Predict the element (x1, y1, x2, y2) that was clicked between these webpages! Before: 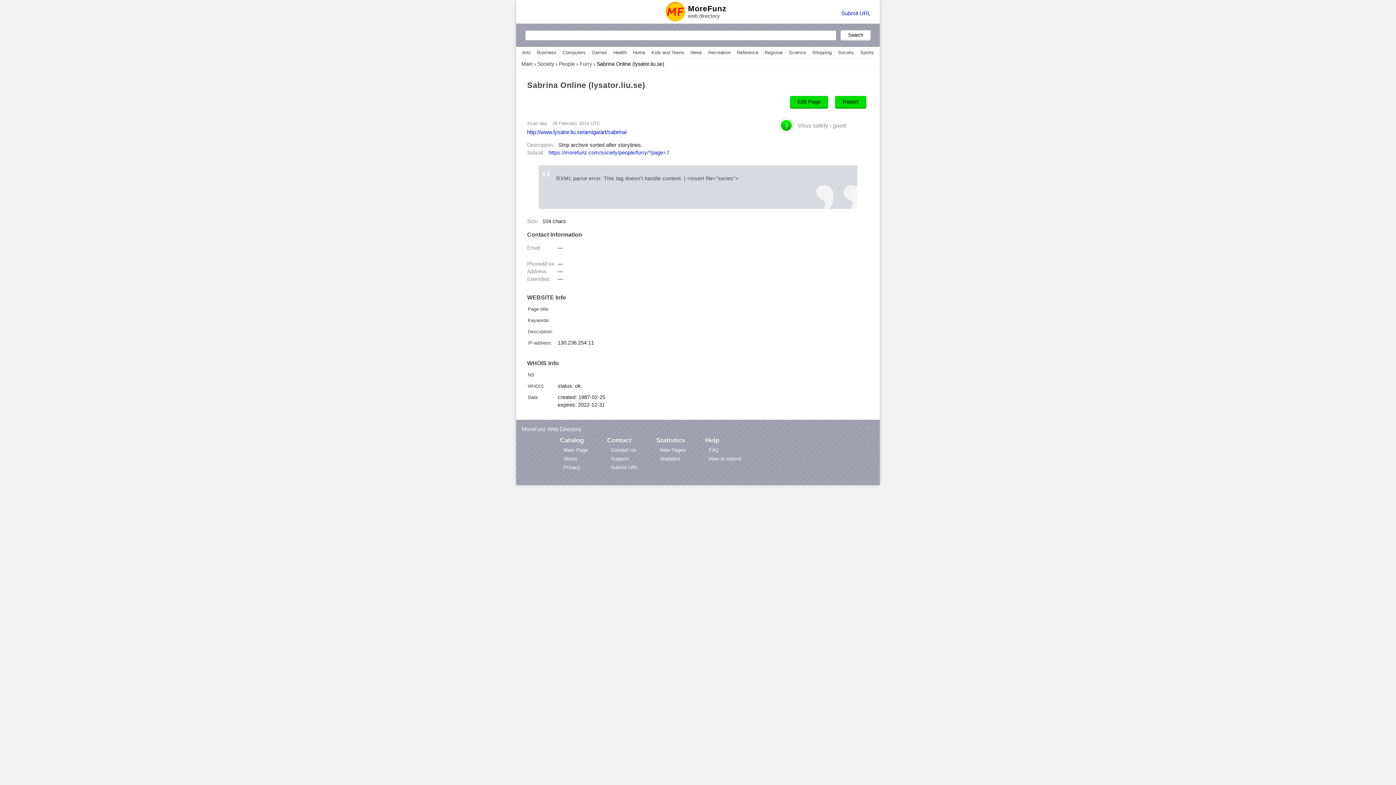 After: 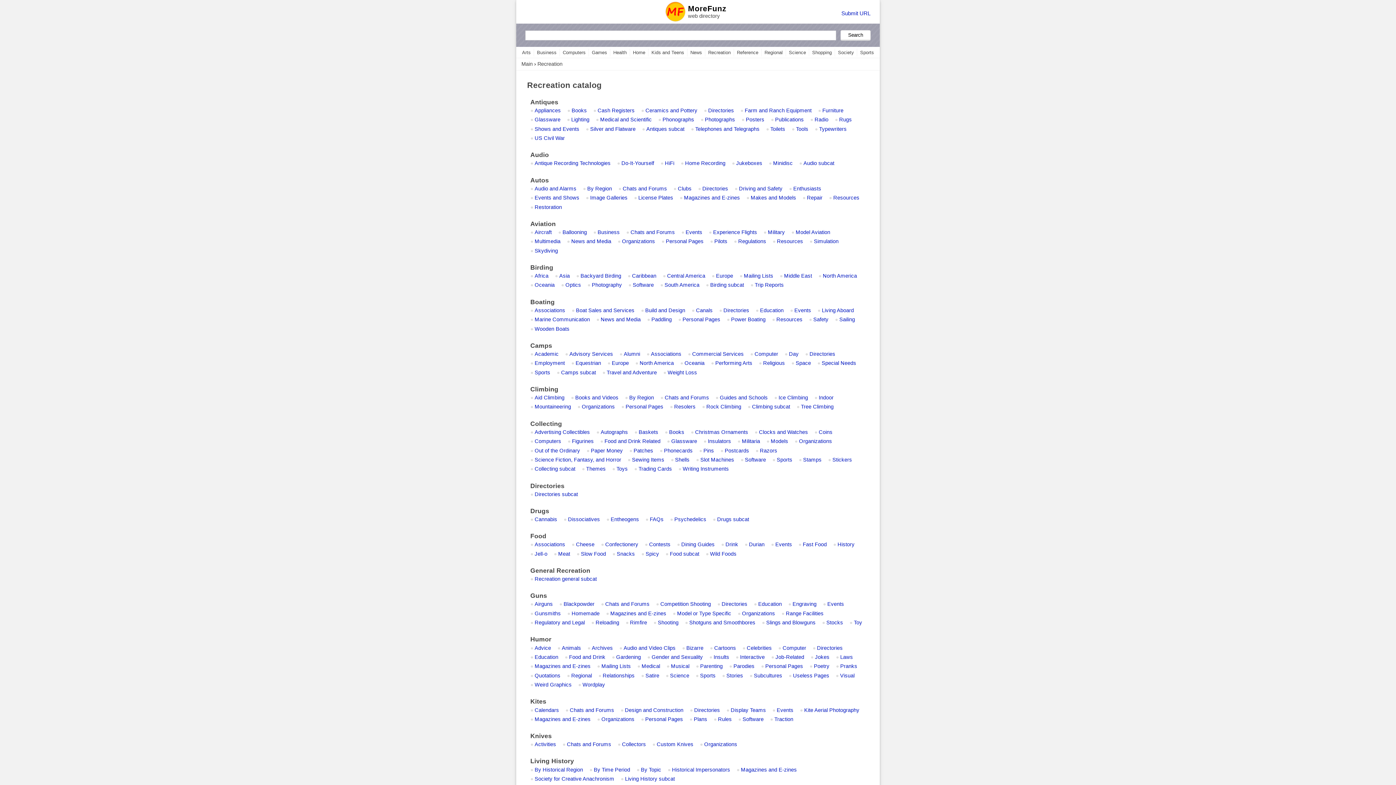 Action: bbox: (708, 49, 730, 55) label: Recreation